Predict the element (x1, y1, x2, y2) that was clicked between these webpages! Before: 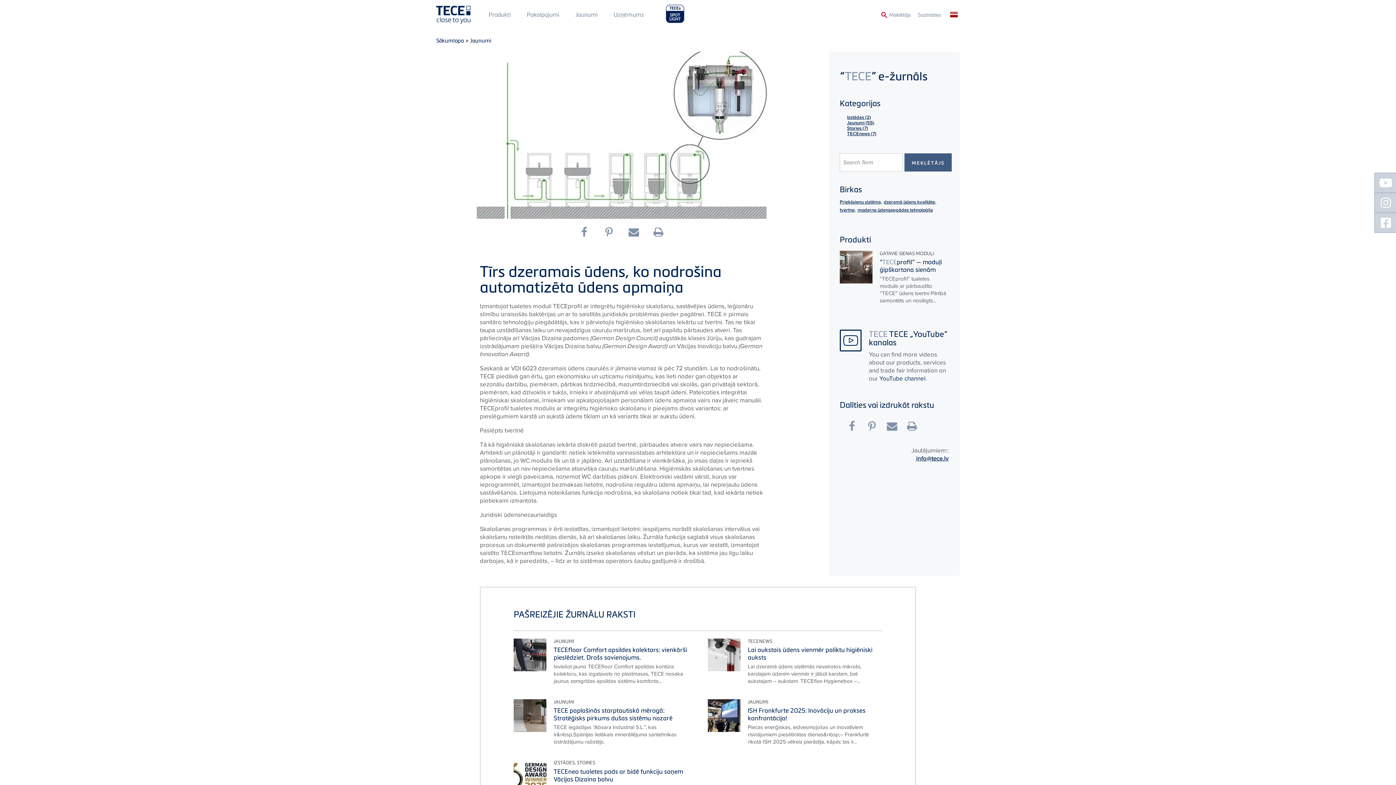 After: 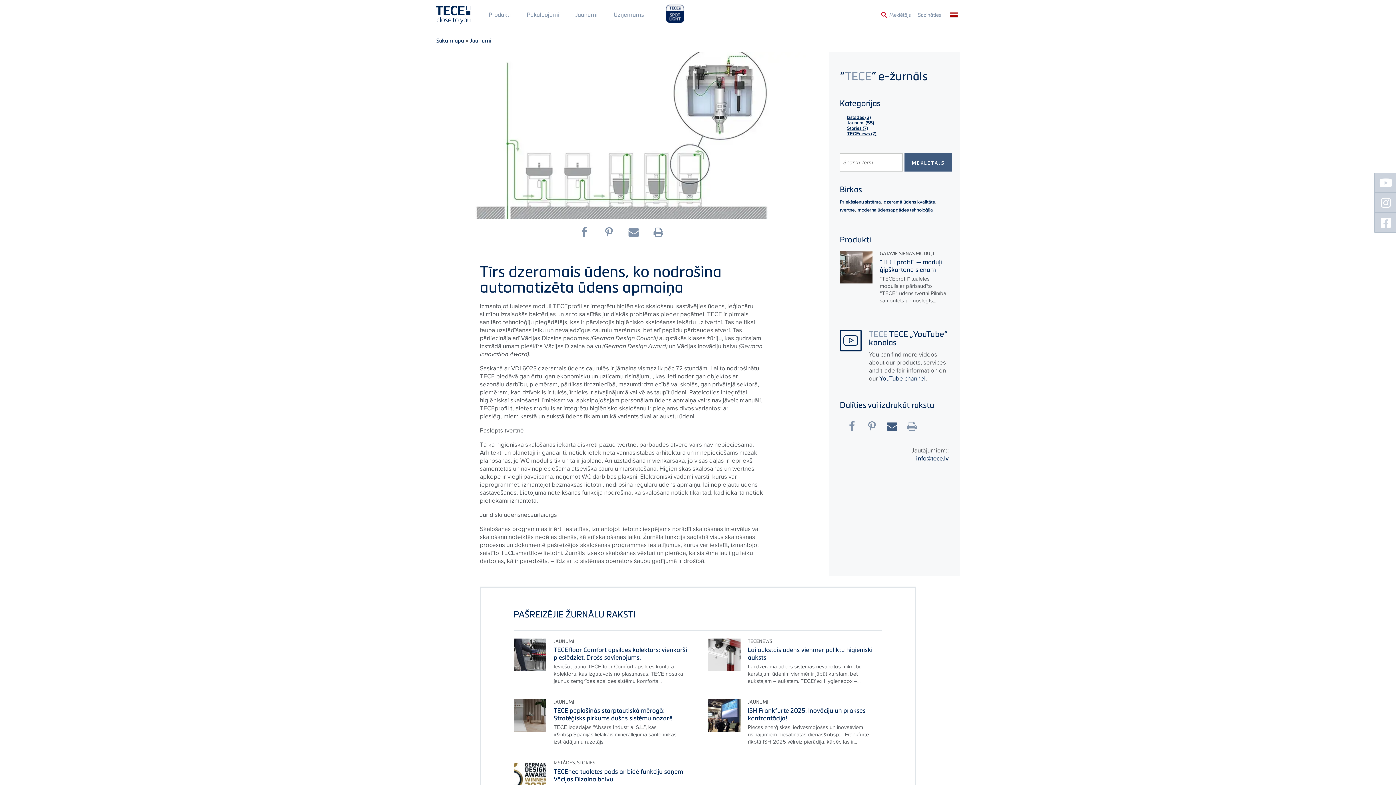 Action: bbox: (886, 421, 905, 431) label: Send by email